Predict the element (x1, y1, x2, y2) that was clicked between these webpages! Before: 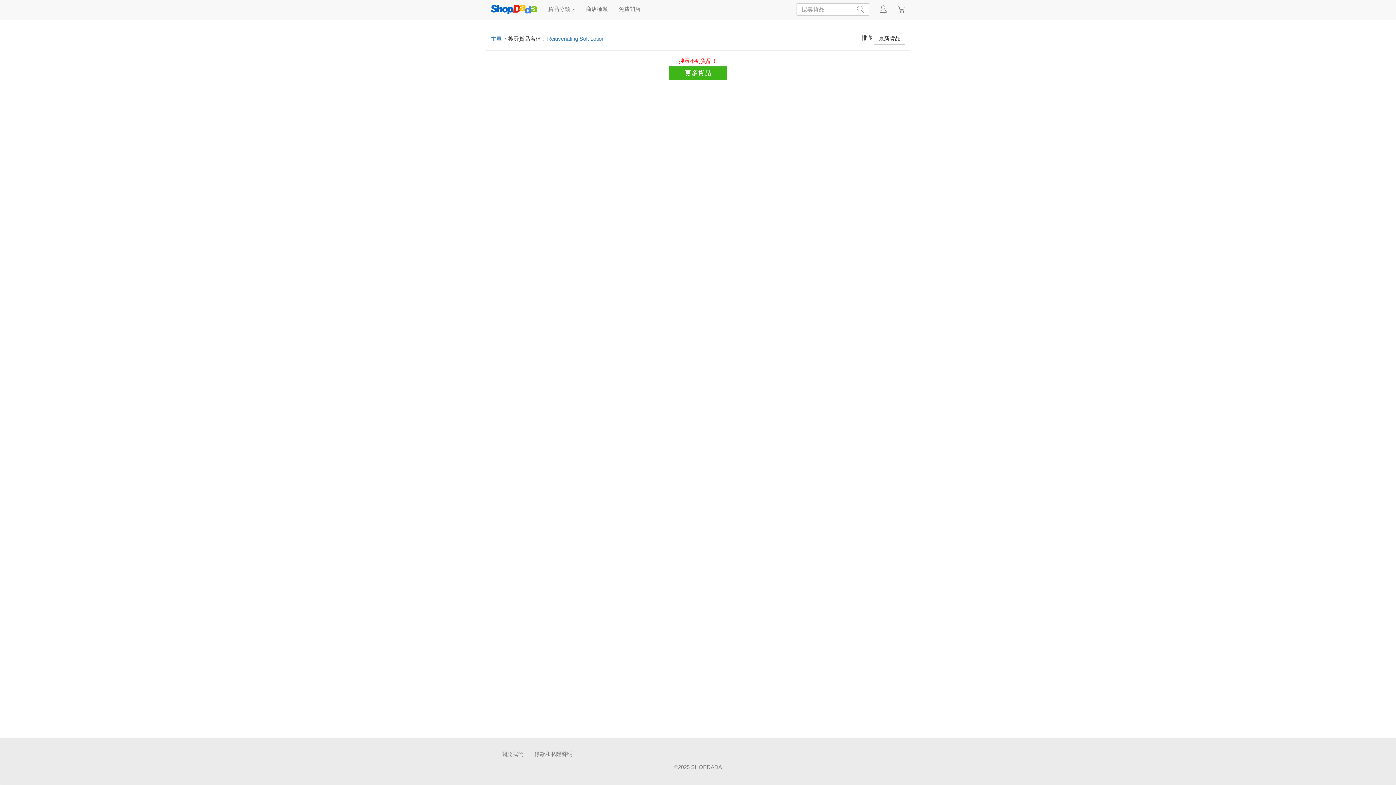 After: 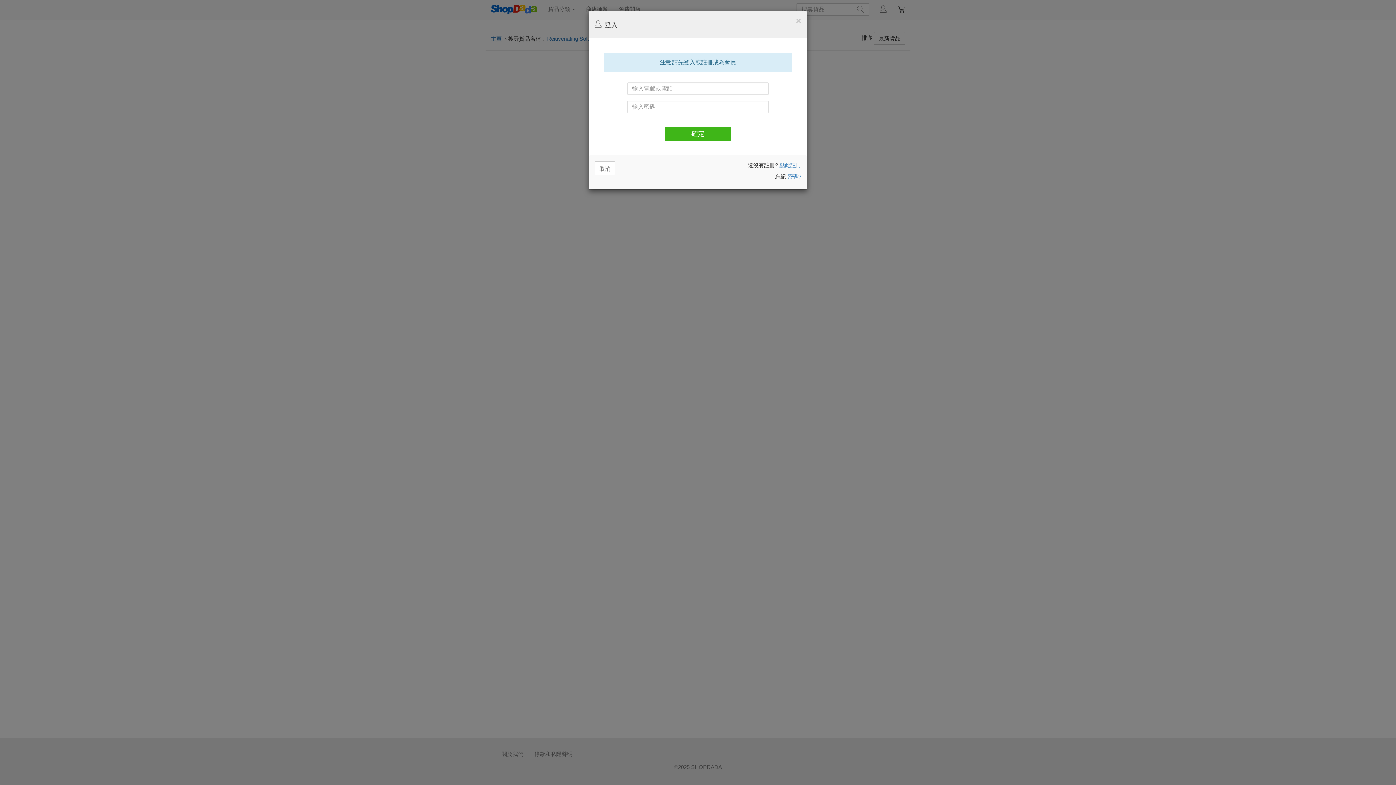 Action: bbox: (892, 0, 910, 19)